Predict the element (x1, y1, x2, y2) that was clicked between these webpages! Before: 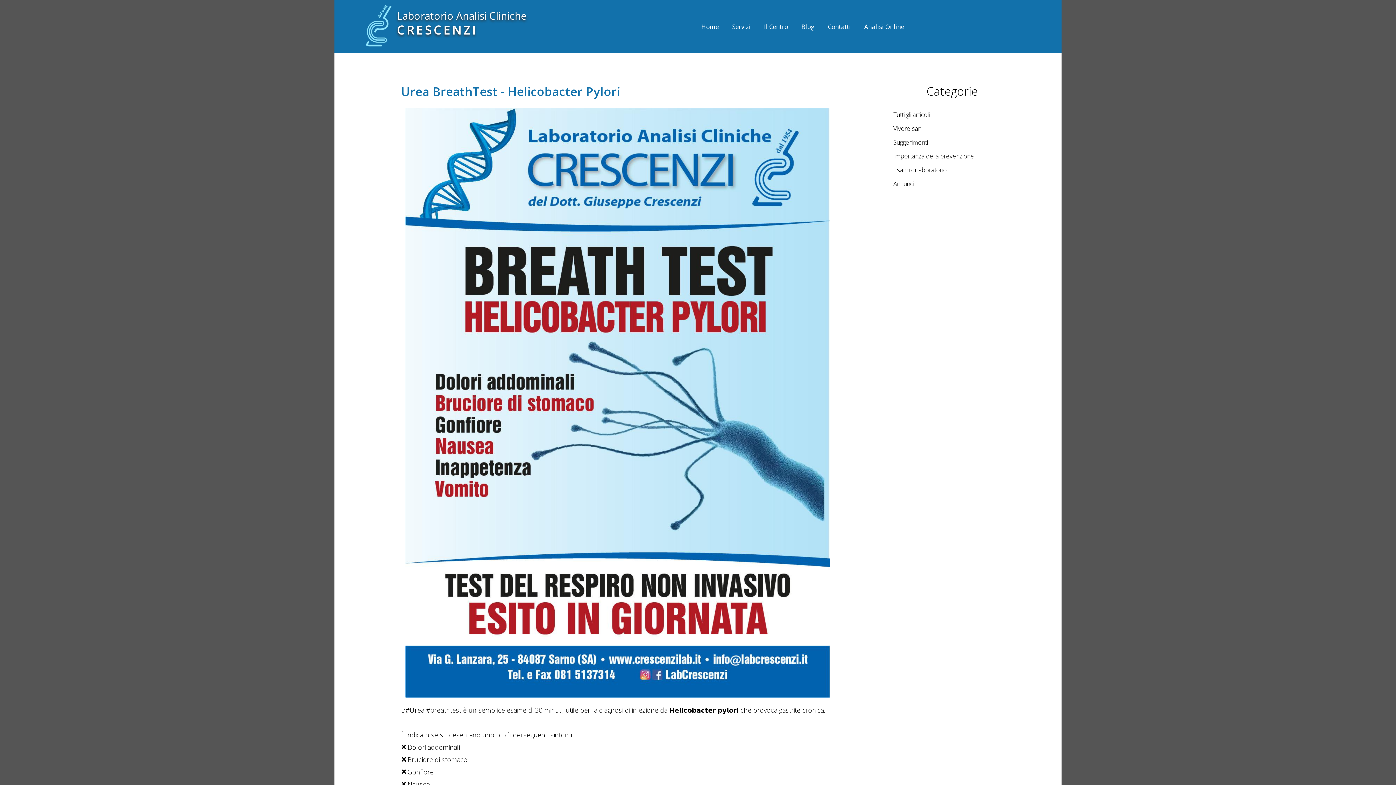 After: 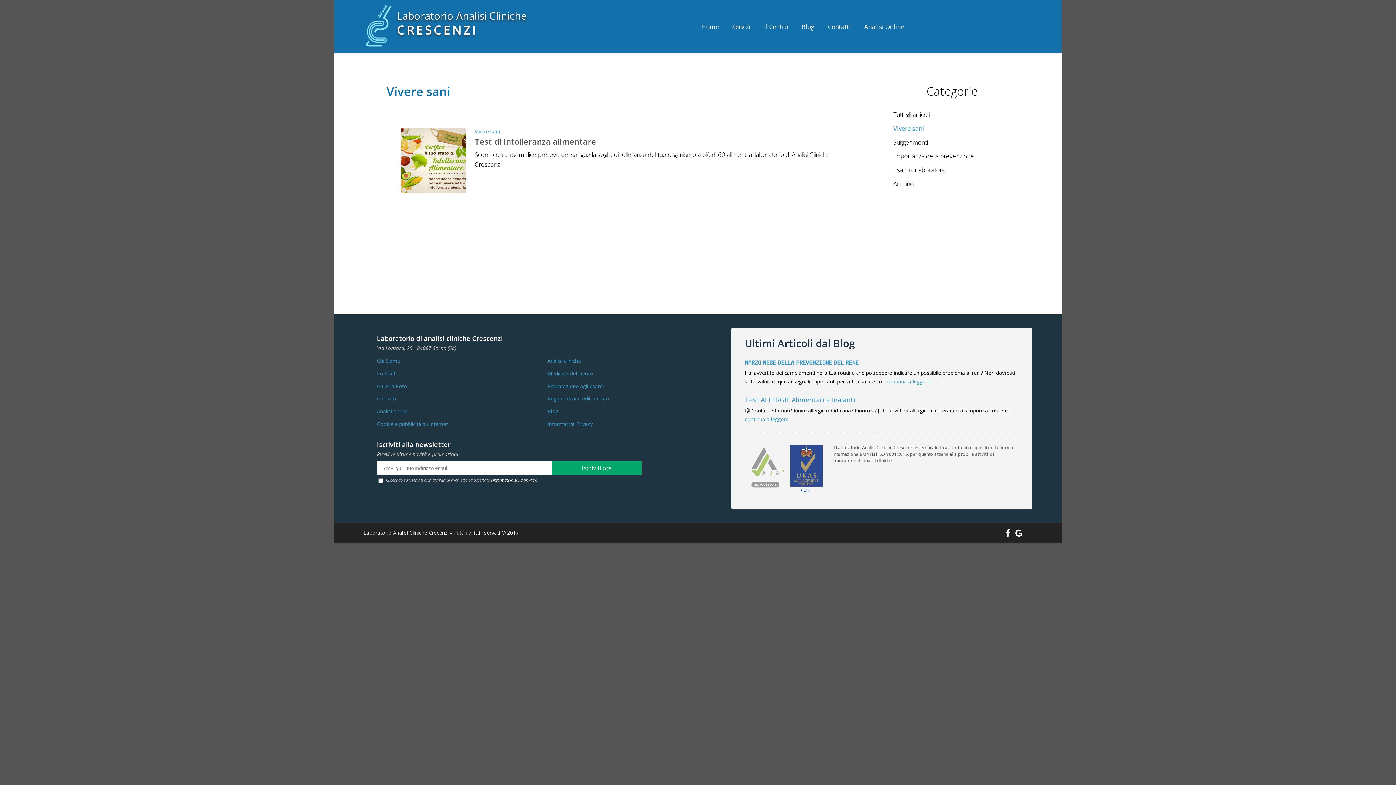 Action: label: Vivere sani bbox: (893, 121, 1011, 135)